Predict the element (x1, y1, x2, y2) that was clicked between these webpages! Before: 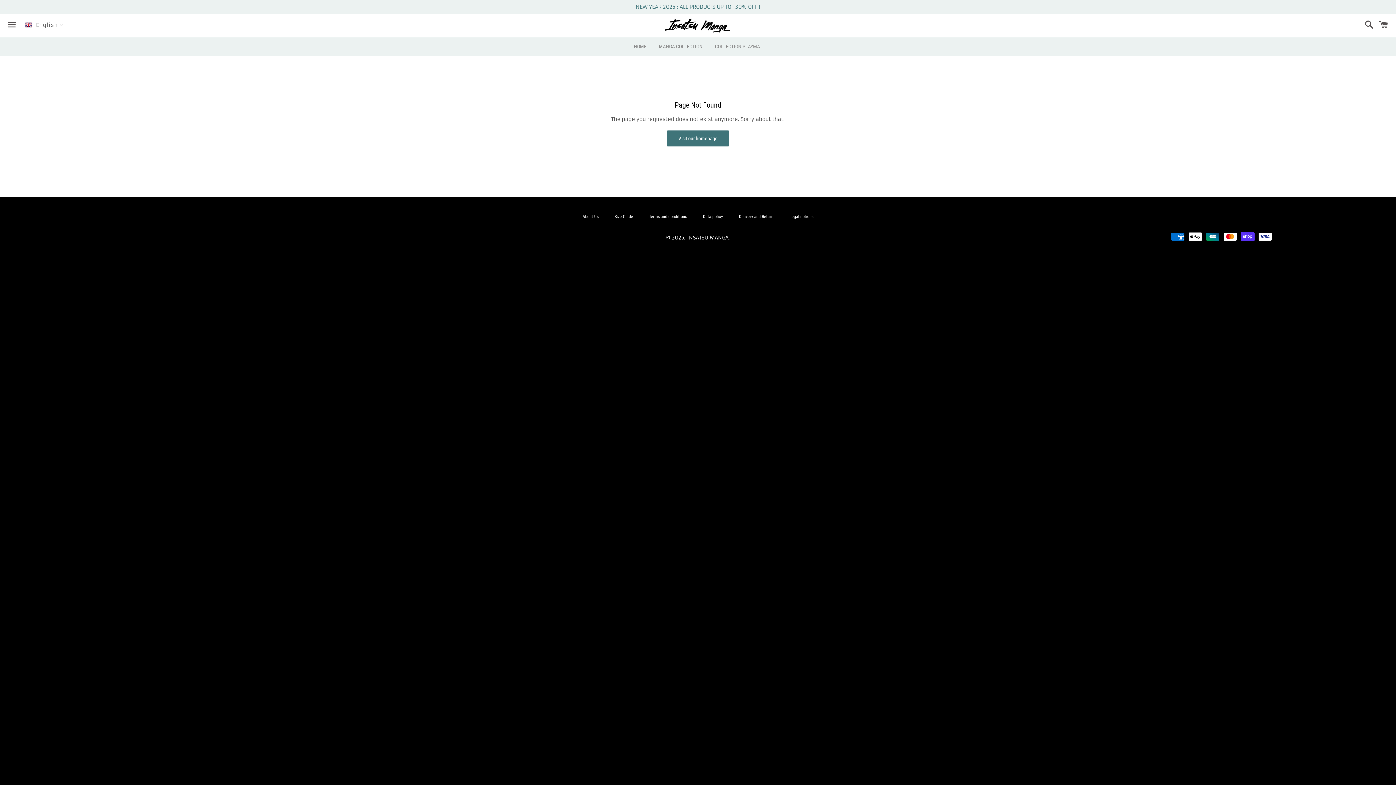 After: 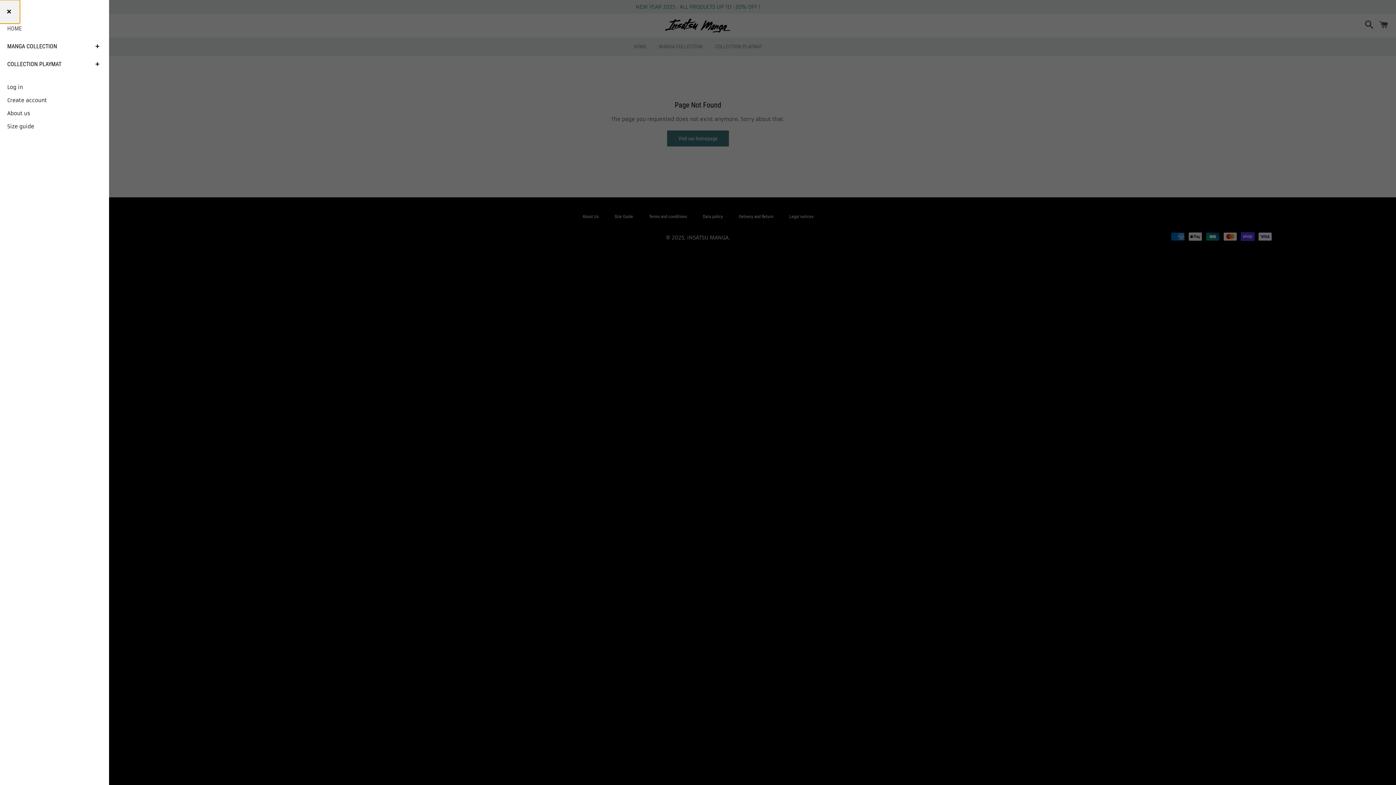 Action: bbox: (3, 14, 20, 36) label: Menu